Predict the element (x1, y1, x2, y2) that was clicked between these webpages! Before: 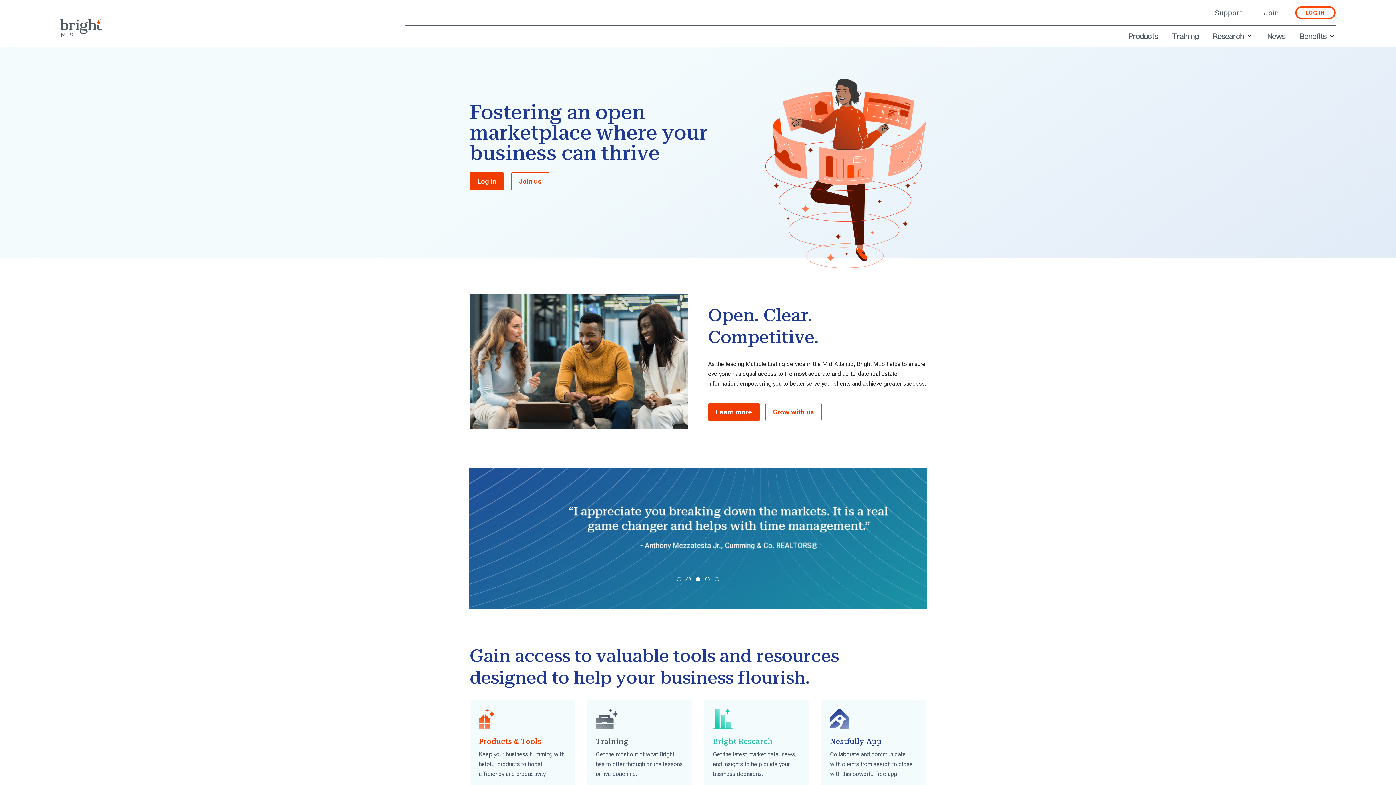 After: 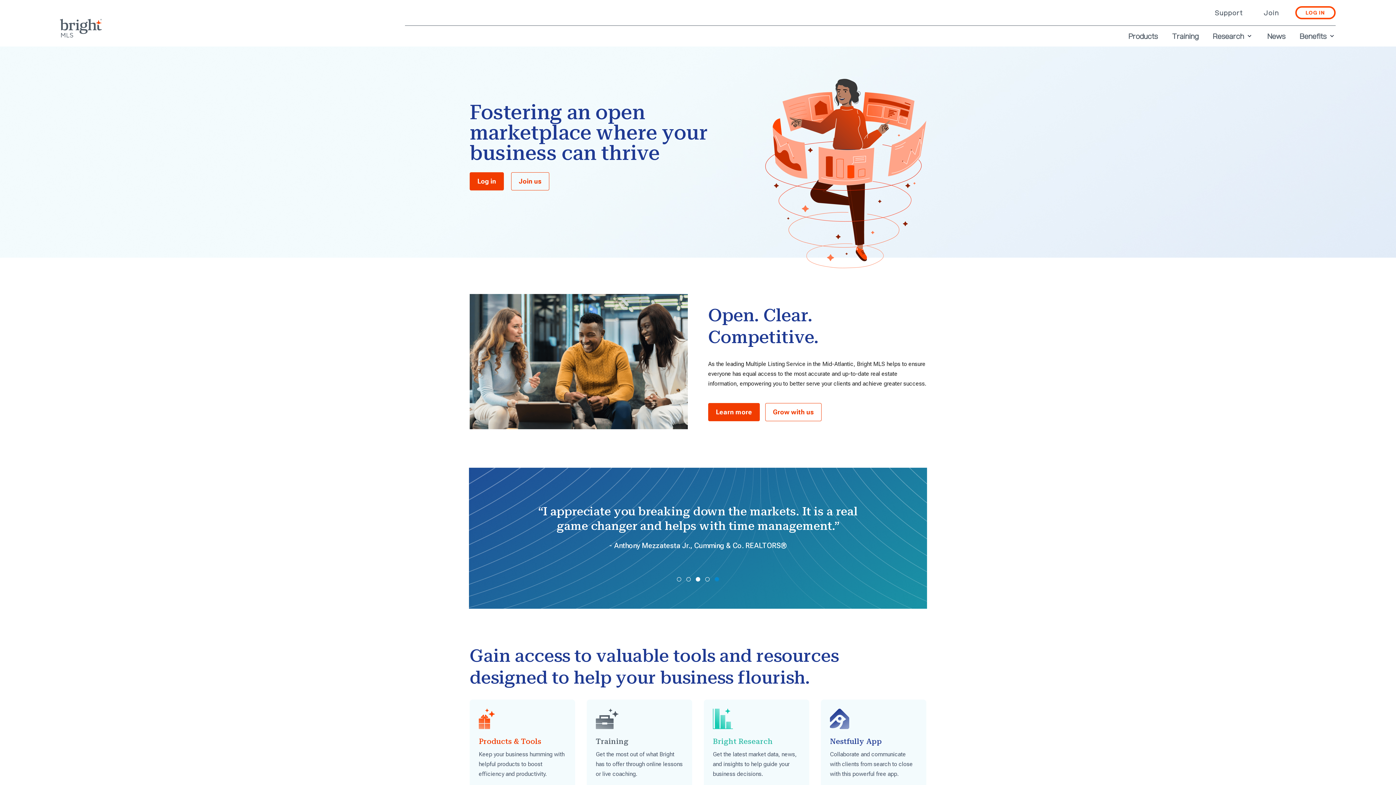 Action: bbox: (714, 577, 719, 581) label: 5